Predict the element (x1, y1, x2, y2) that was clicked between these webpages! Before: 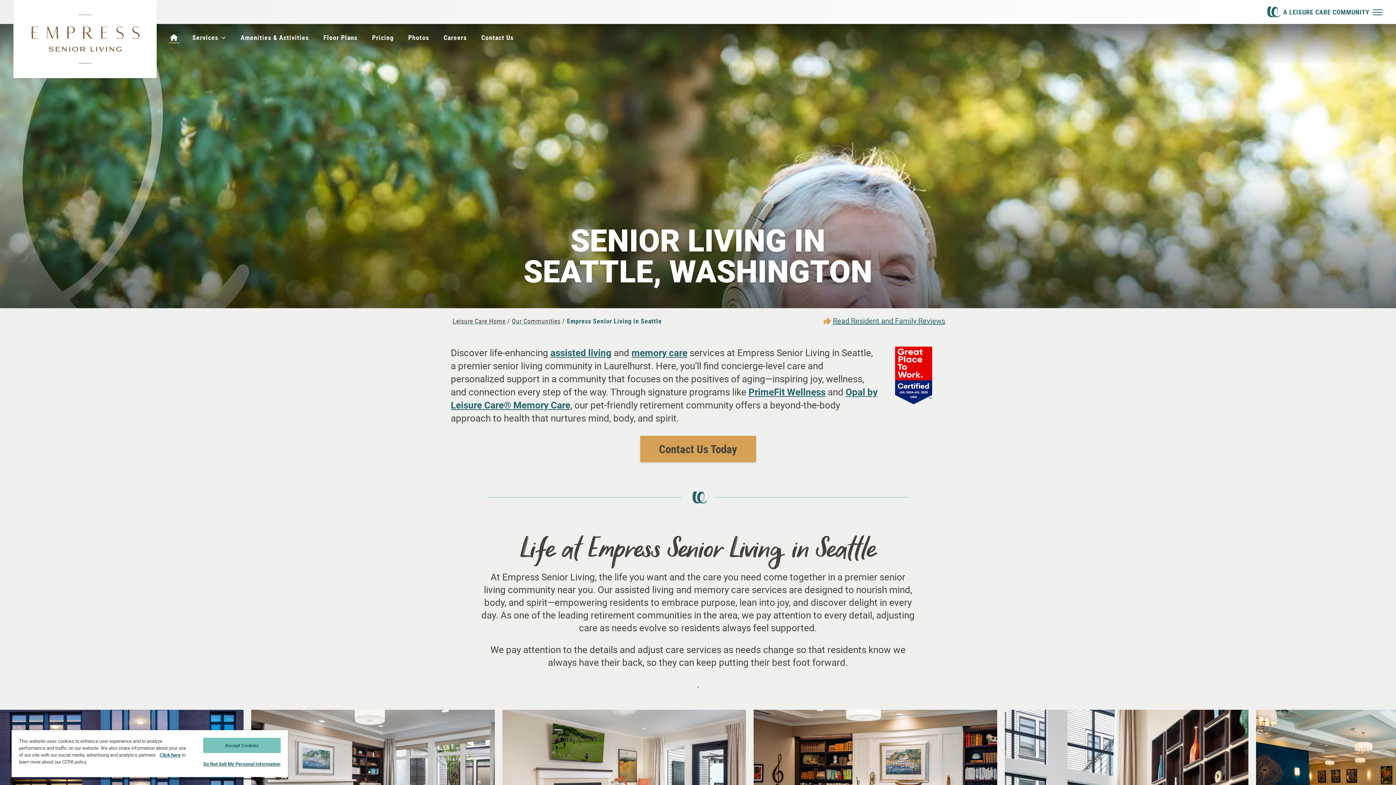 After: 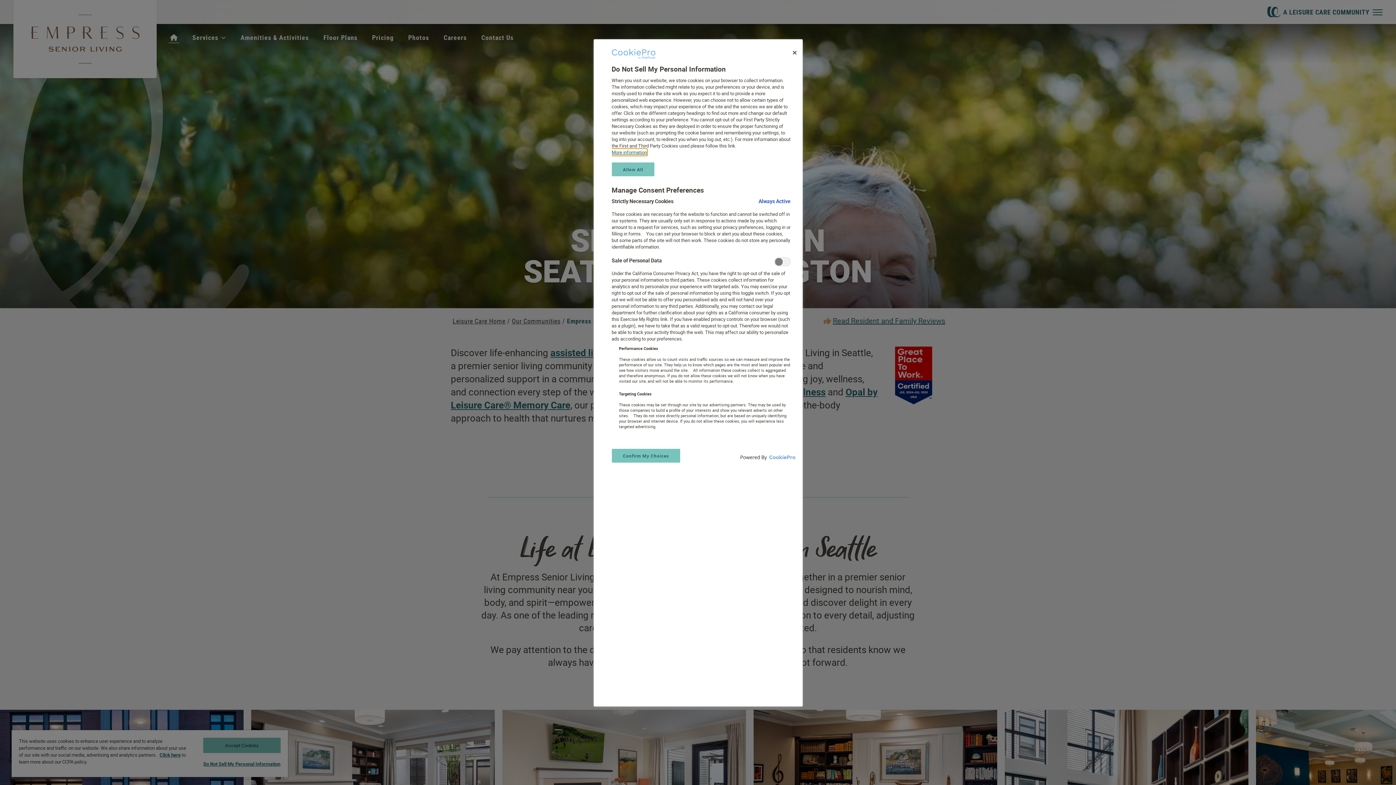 Action: bbox: (203, 757, 280, 771) label: Do Not Sell My Personal Information